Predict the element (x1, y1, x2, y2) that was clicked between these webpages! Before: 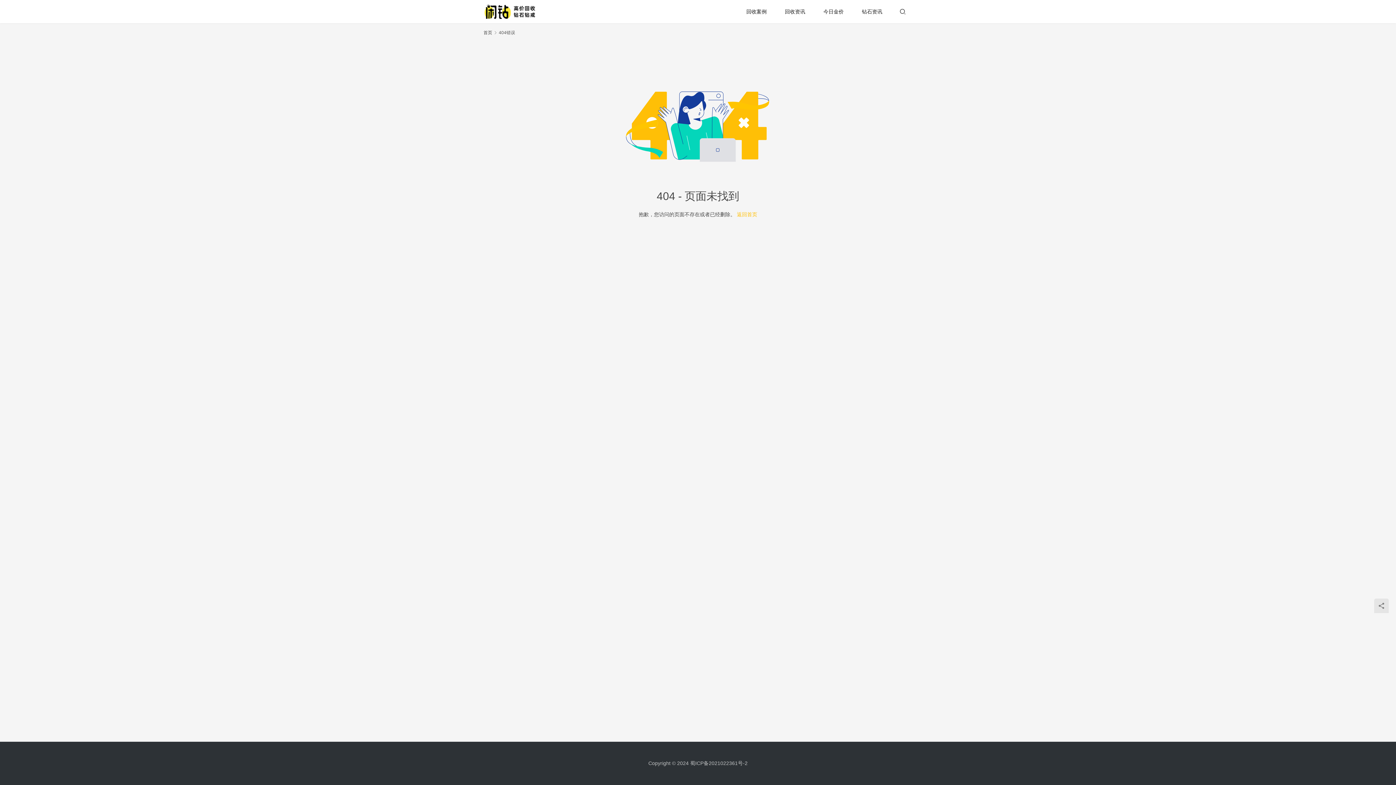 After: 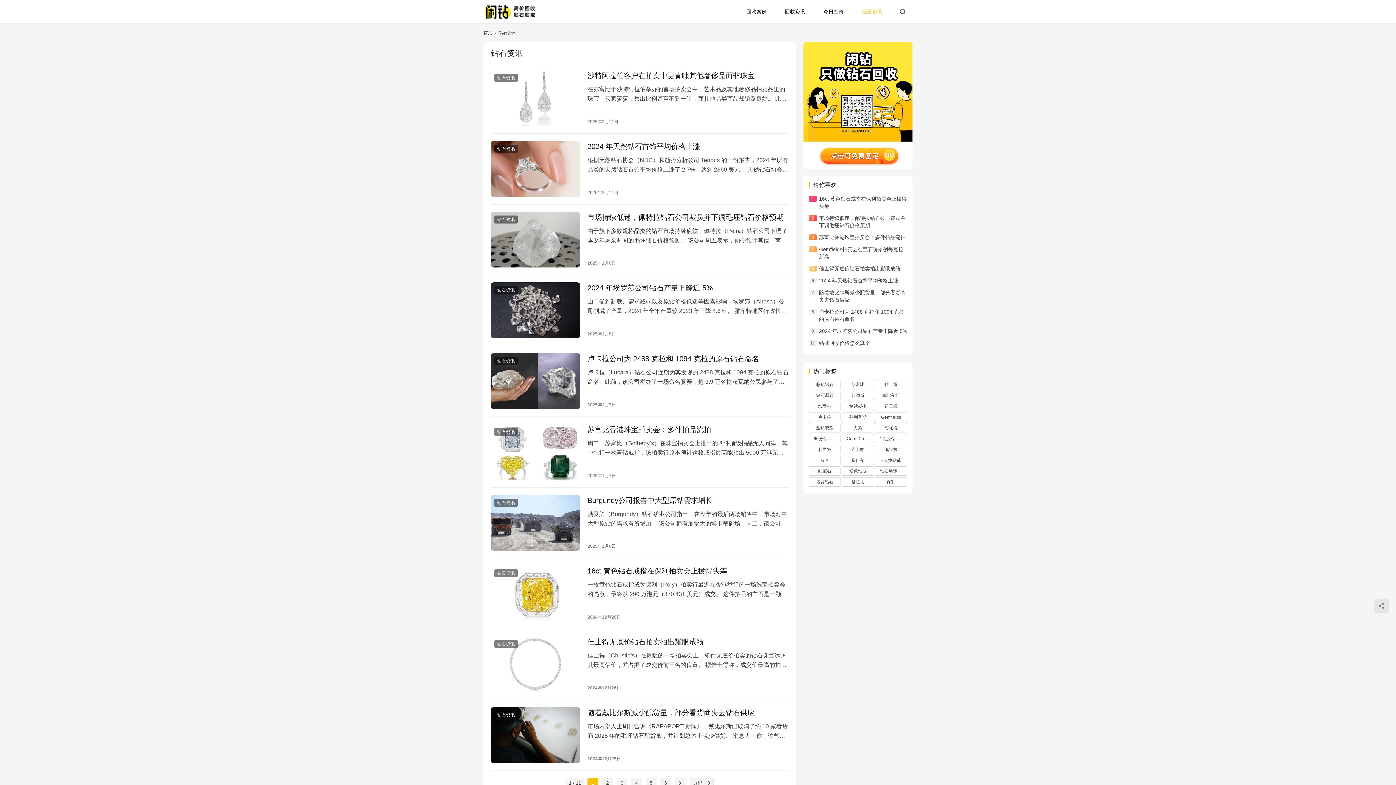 Action: label: 钻石资讯 bbox: (853, 0, 891, 23)